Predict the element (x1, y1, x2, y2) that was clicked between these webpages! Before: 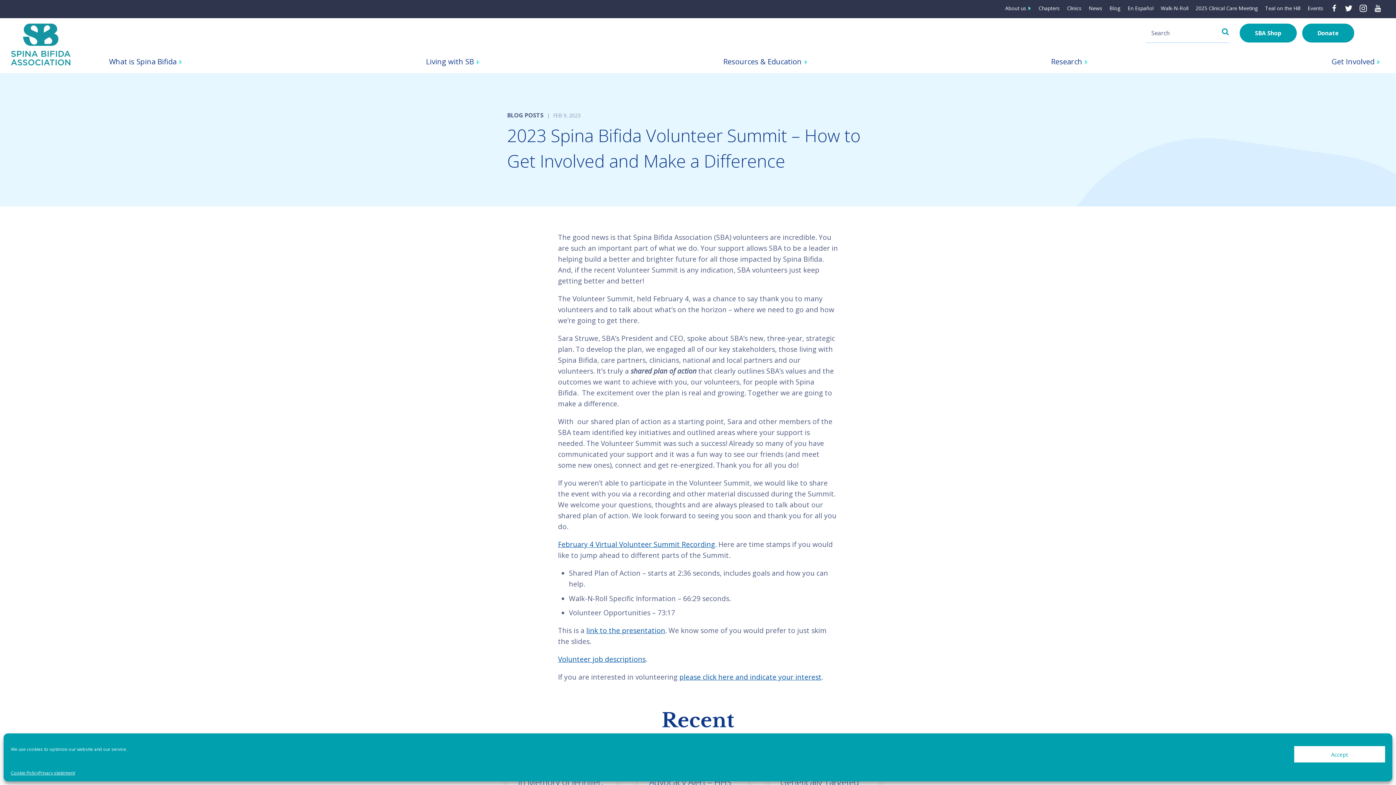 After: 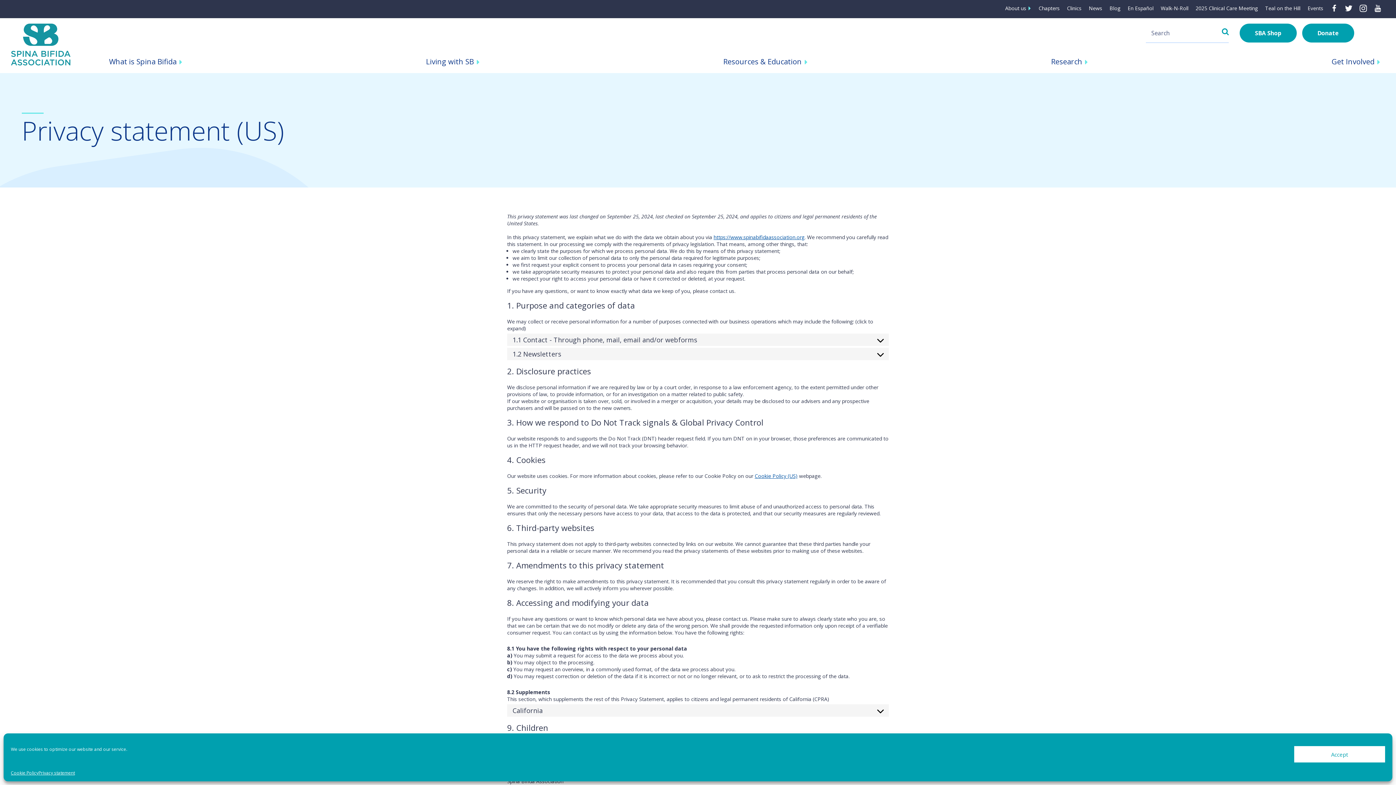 Action: label: Privacy statement bbox: (38, 770, 74, 776)